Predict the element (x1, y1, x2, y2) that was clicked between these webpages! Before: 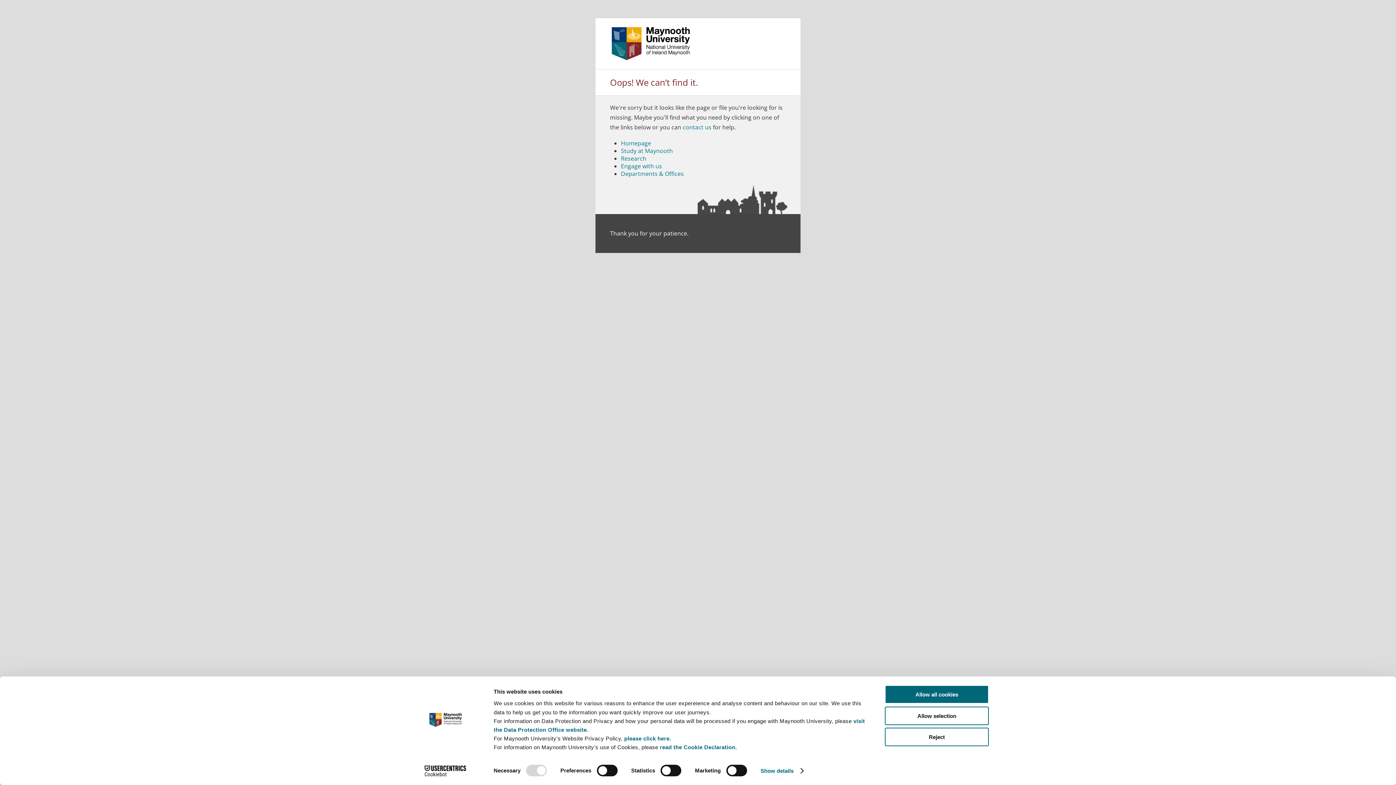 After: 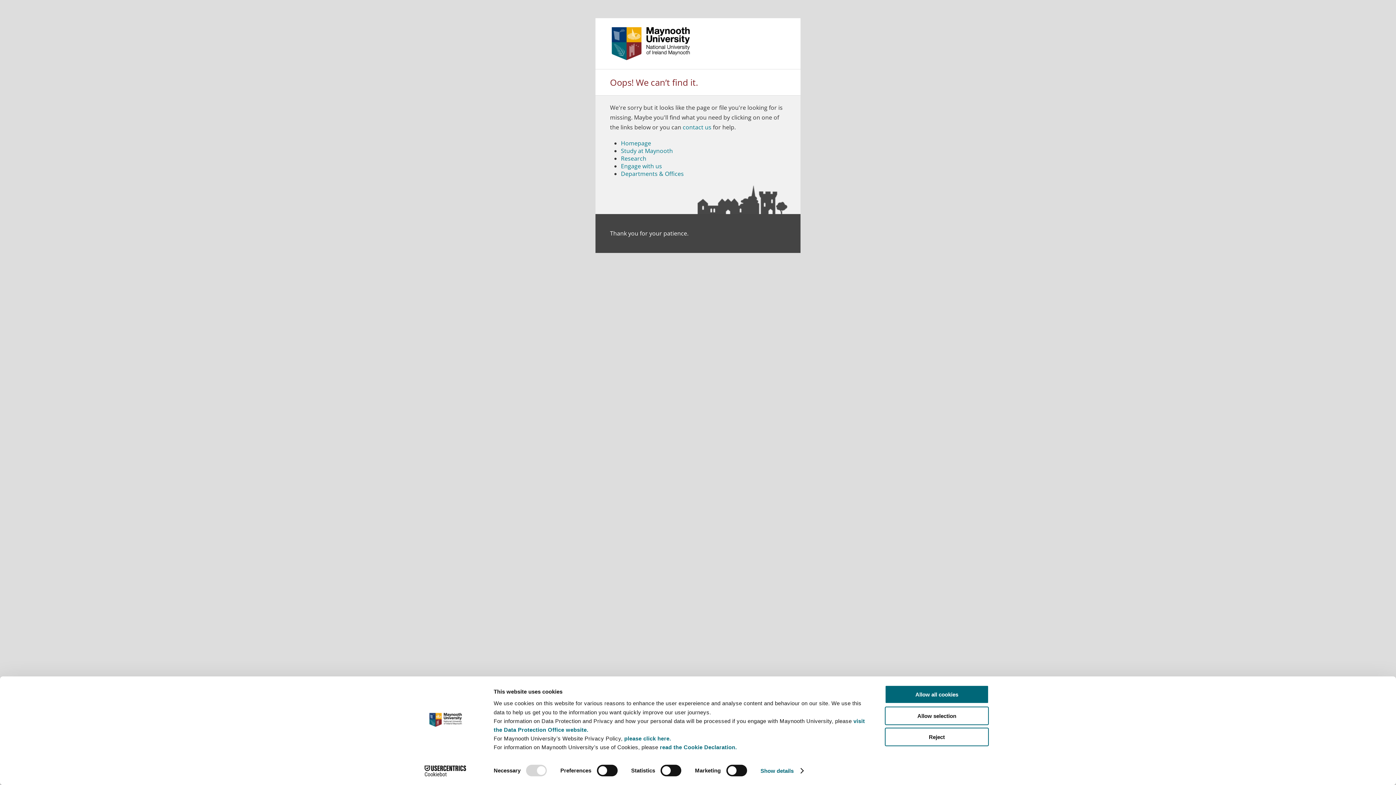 Action: label: Cookiebot - opens in a new window bbox: (413, 765, 477, 776)